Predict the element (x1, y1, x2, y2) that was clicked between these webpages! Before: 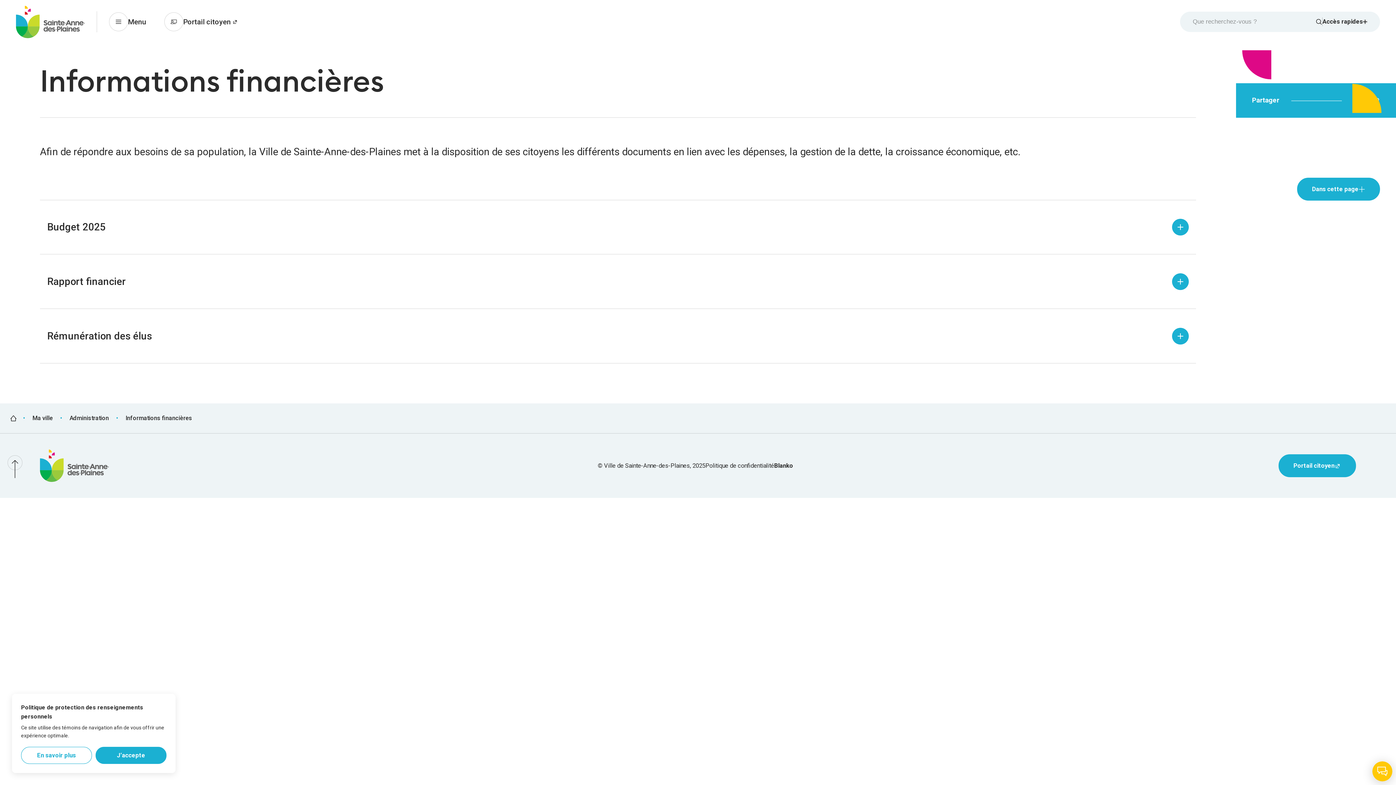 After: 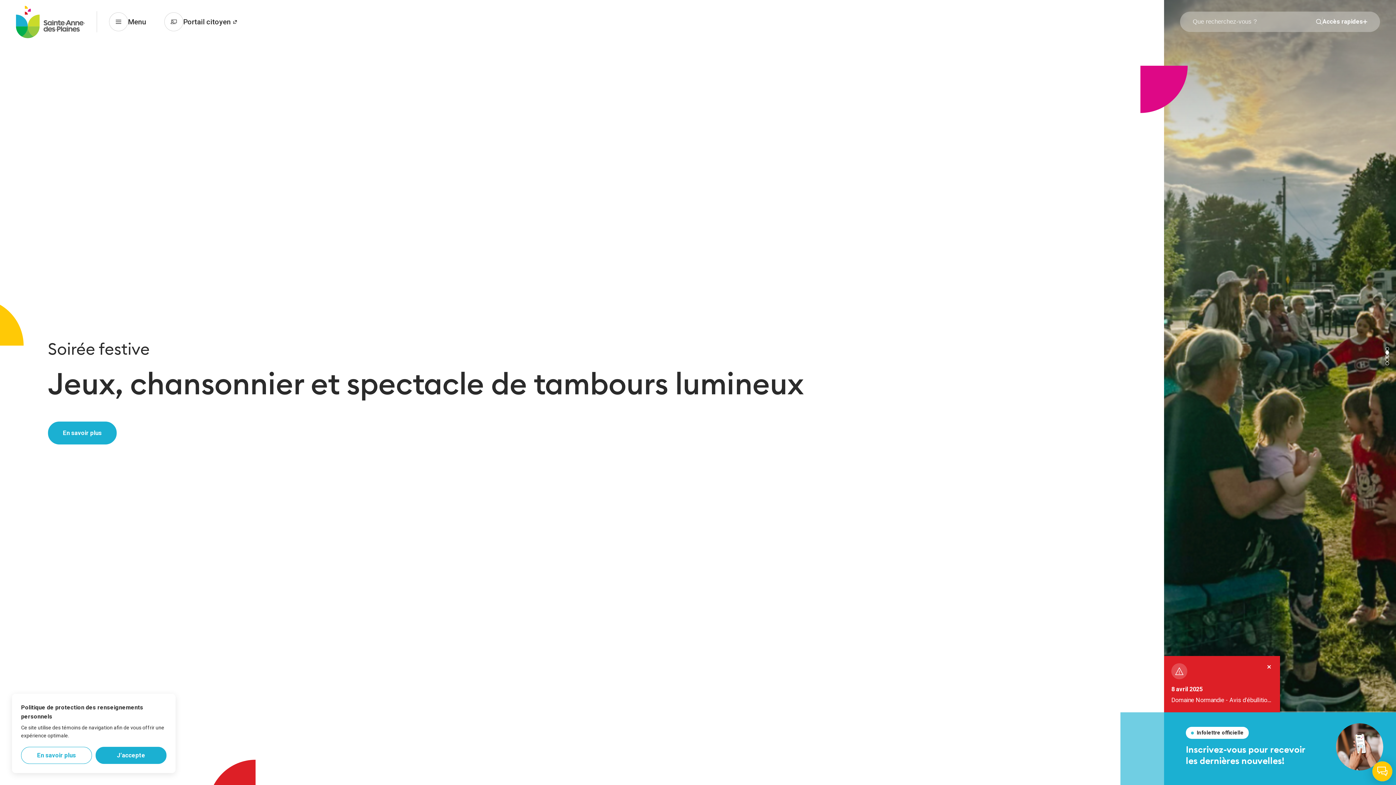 Action: bbox: (10, 415, 16, 421)